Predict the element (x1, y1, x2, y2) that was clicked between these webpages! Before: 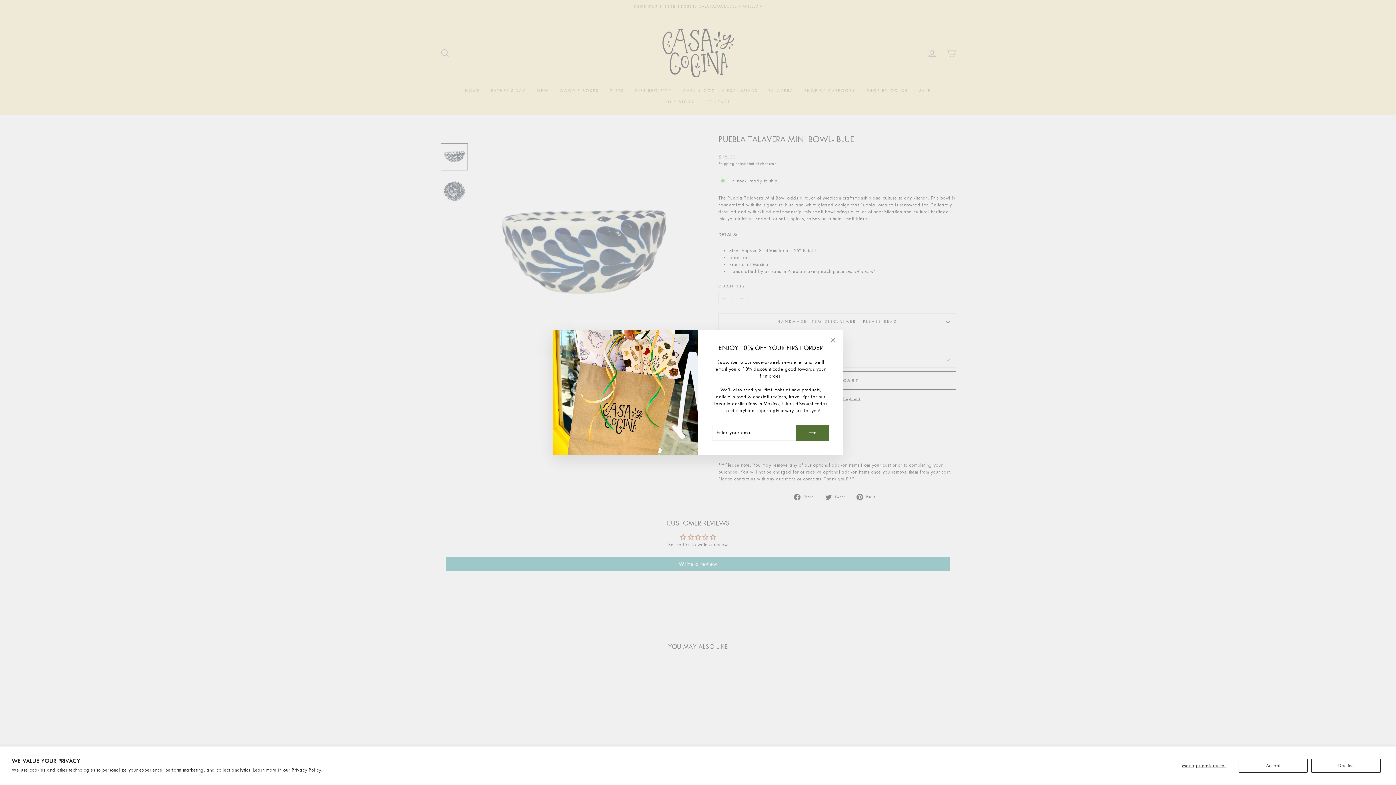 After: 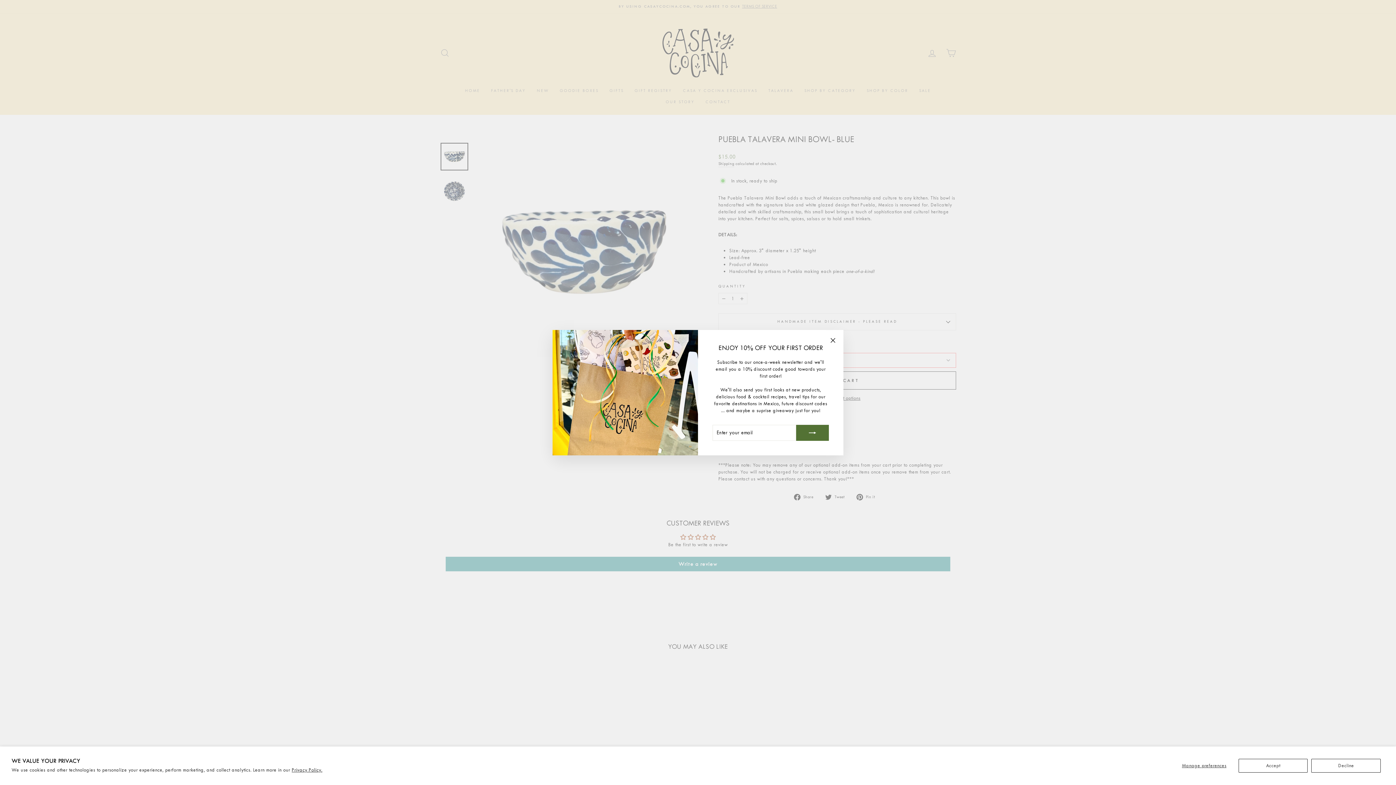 Action: label: More payment options bbox: (718, 394, 956, 401)